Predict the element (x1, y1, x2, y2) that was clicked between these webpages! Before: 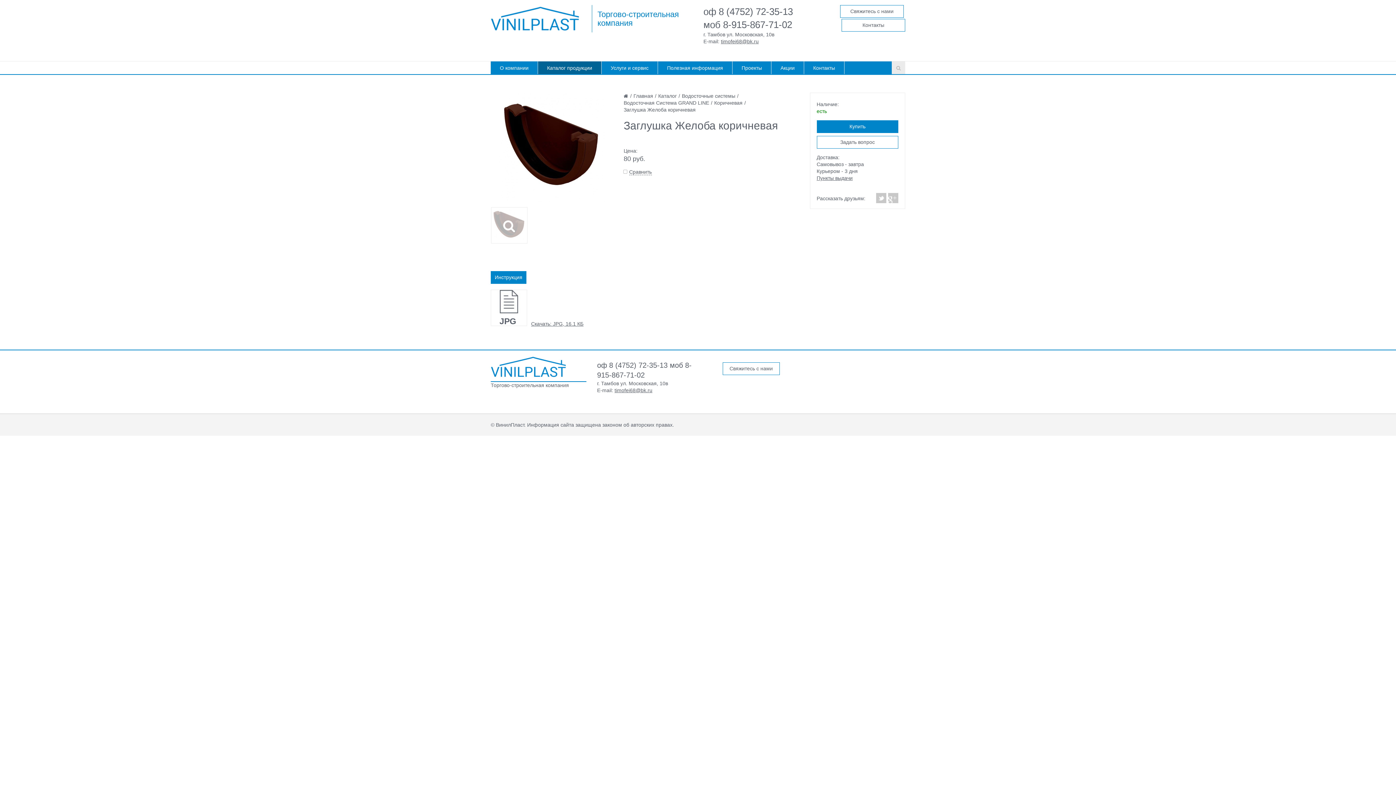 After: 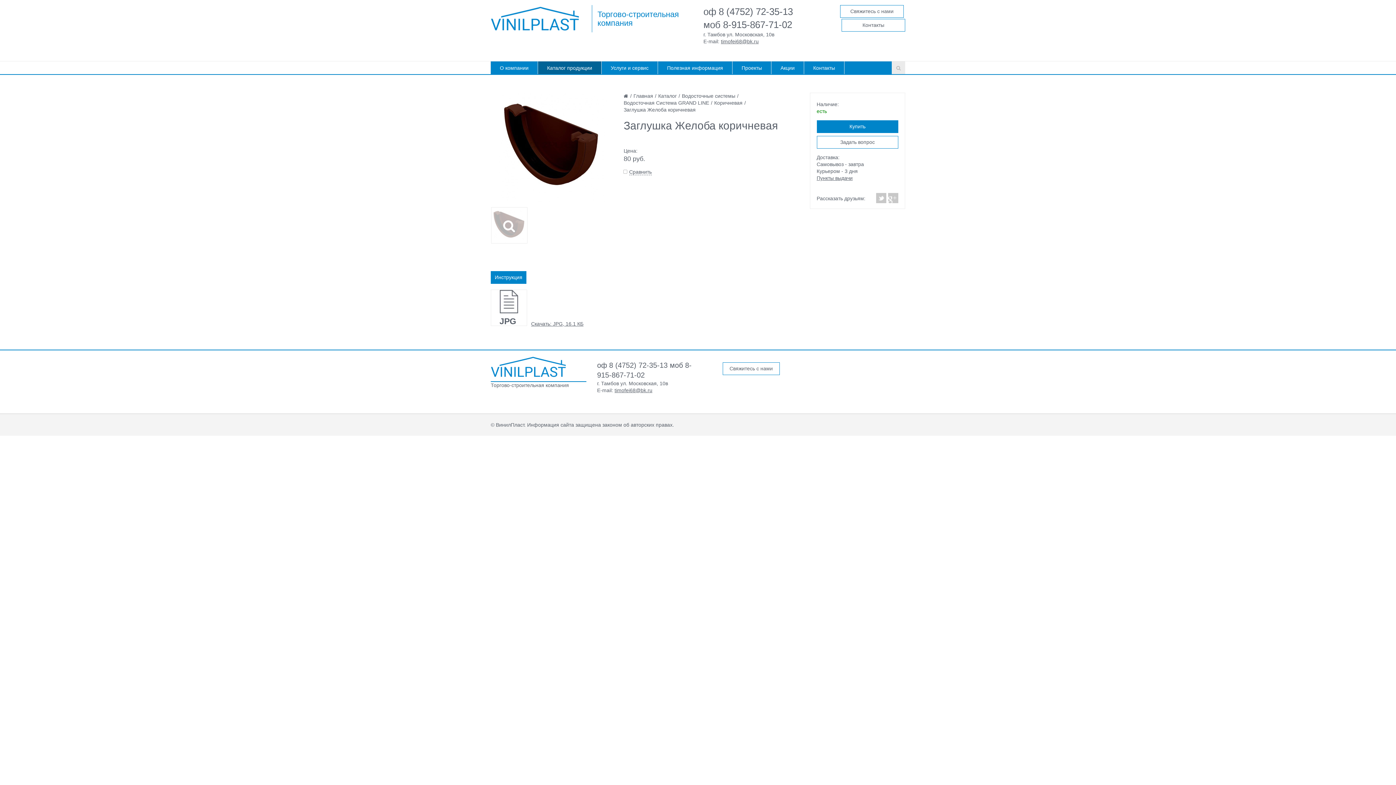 Action: bbox: (887, 193, 898, 203)